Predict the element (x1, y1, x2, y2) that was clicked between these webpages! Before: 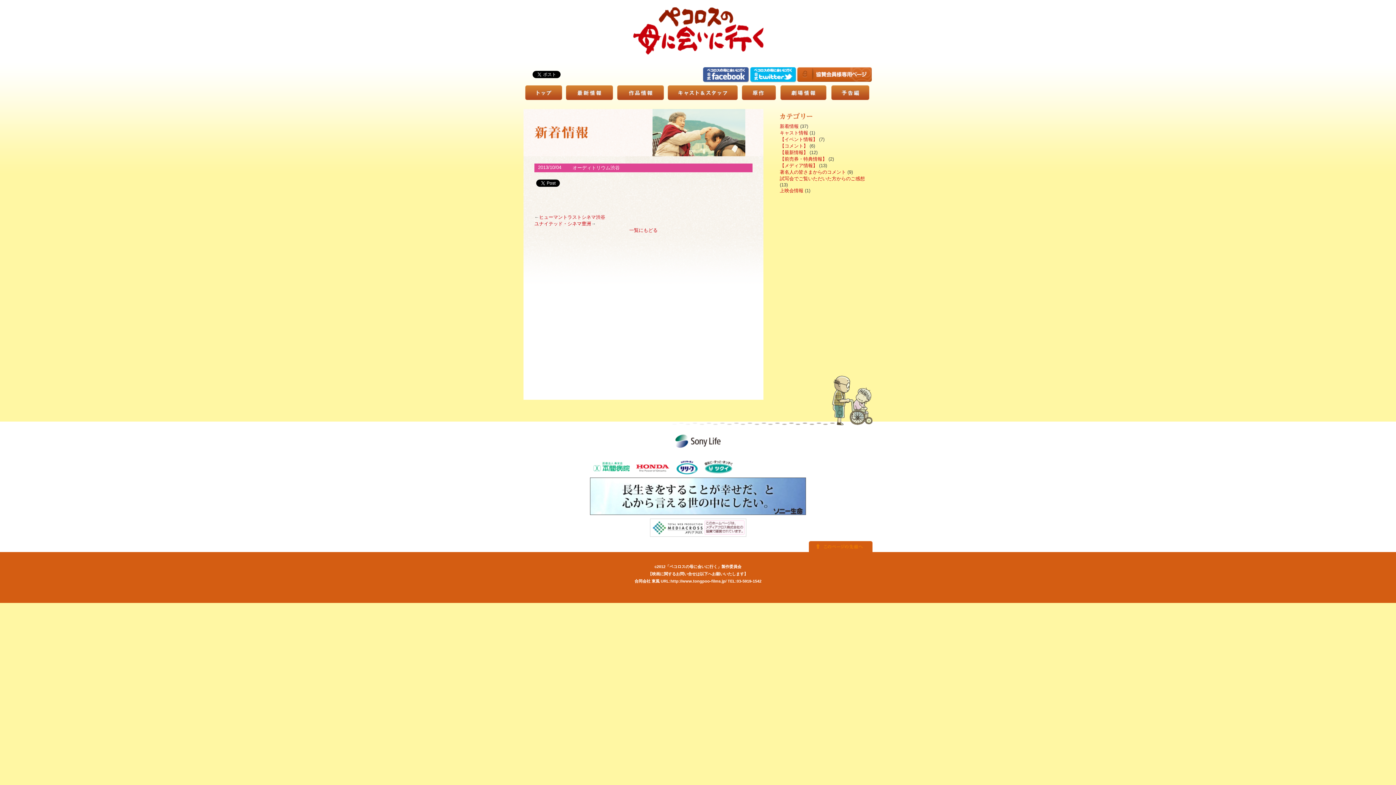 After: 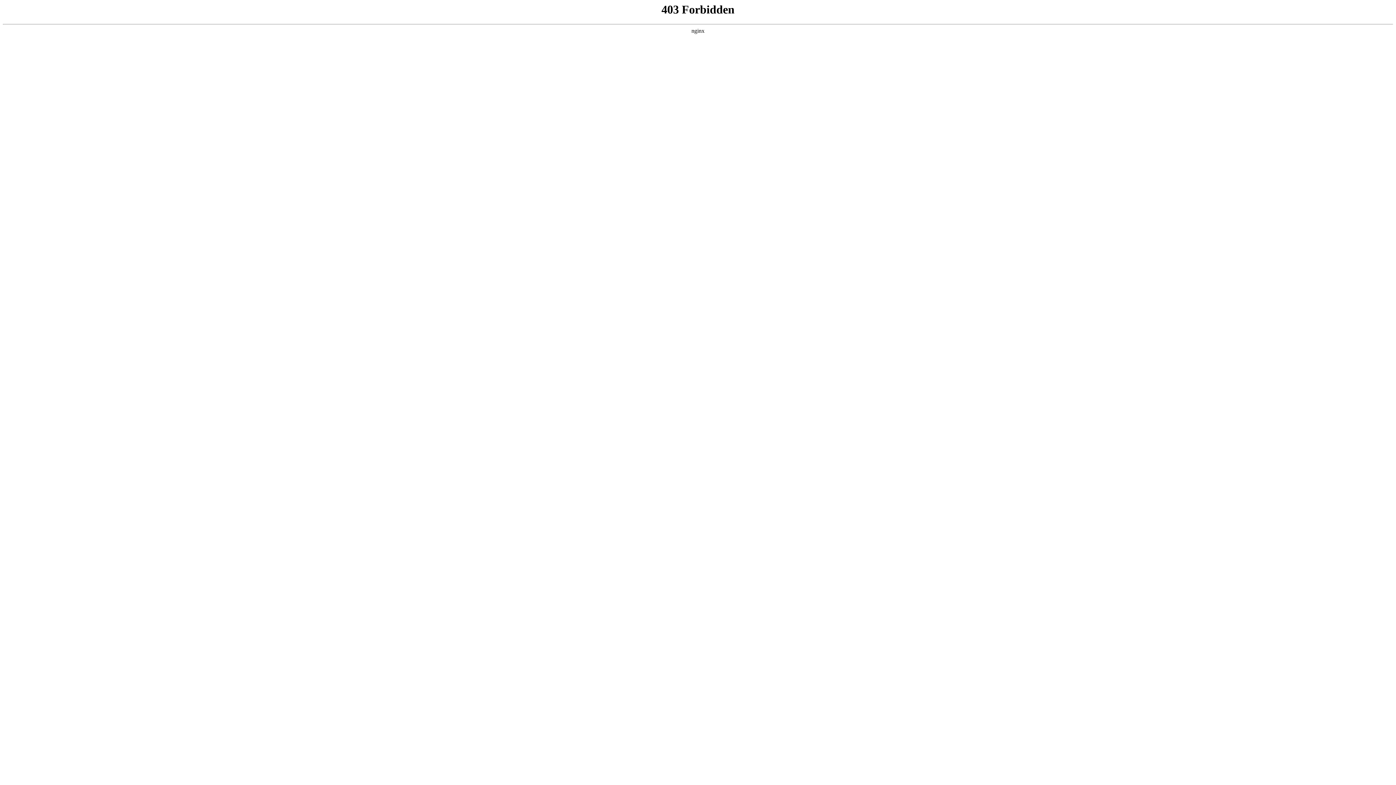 Action: bbox: (797, 78, 872, 83)